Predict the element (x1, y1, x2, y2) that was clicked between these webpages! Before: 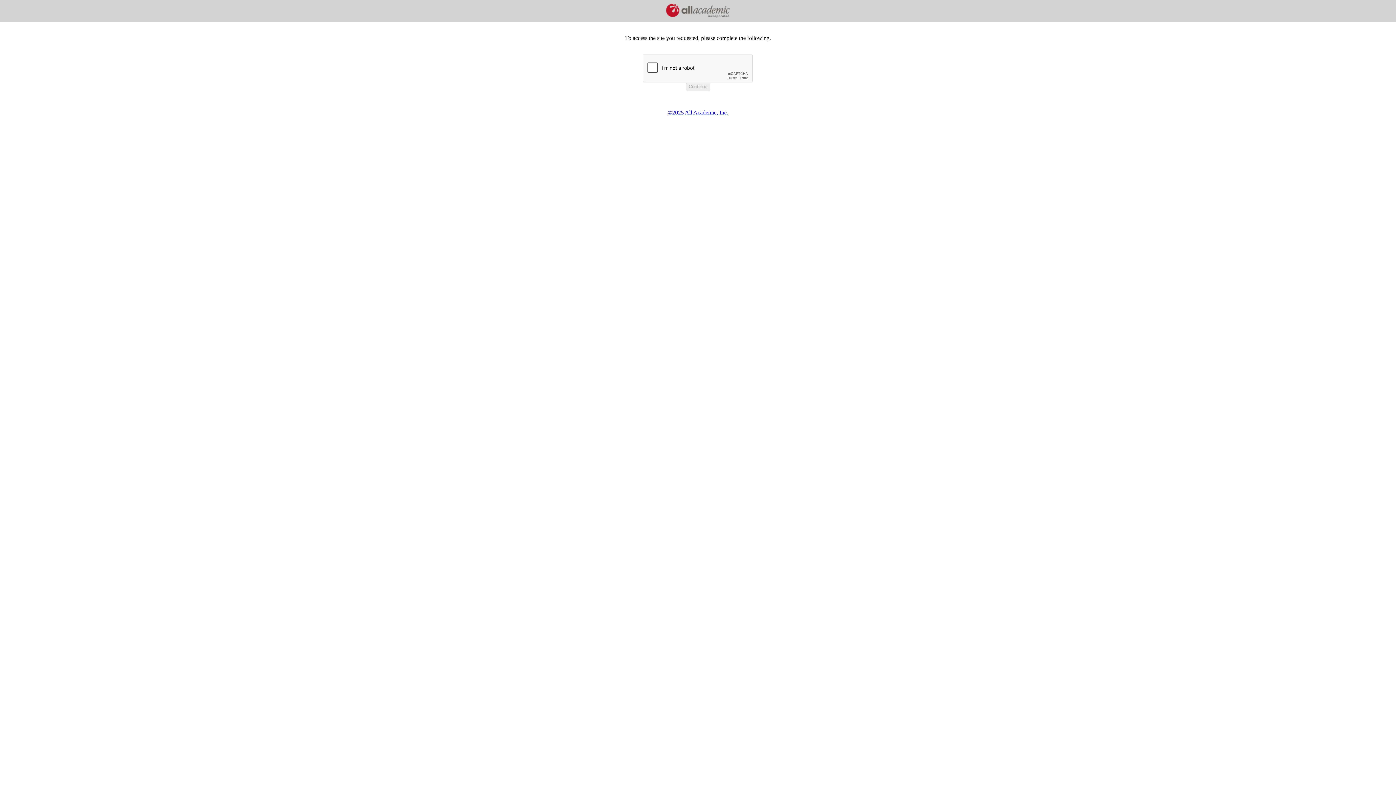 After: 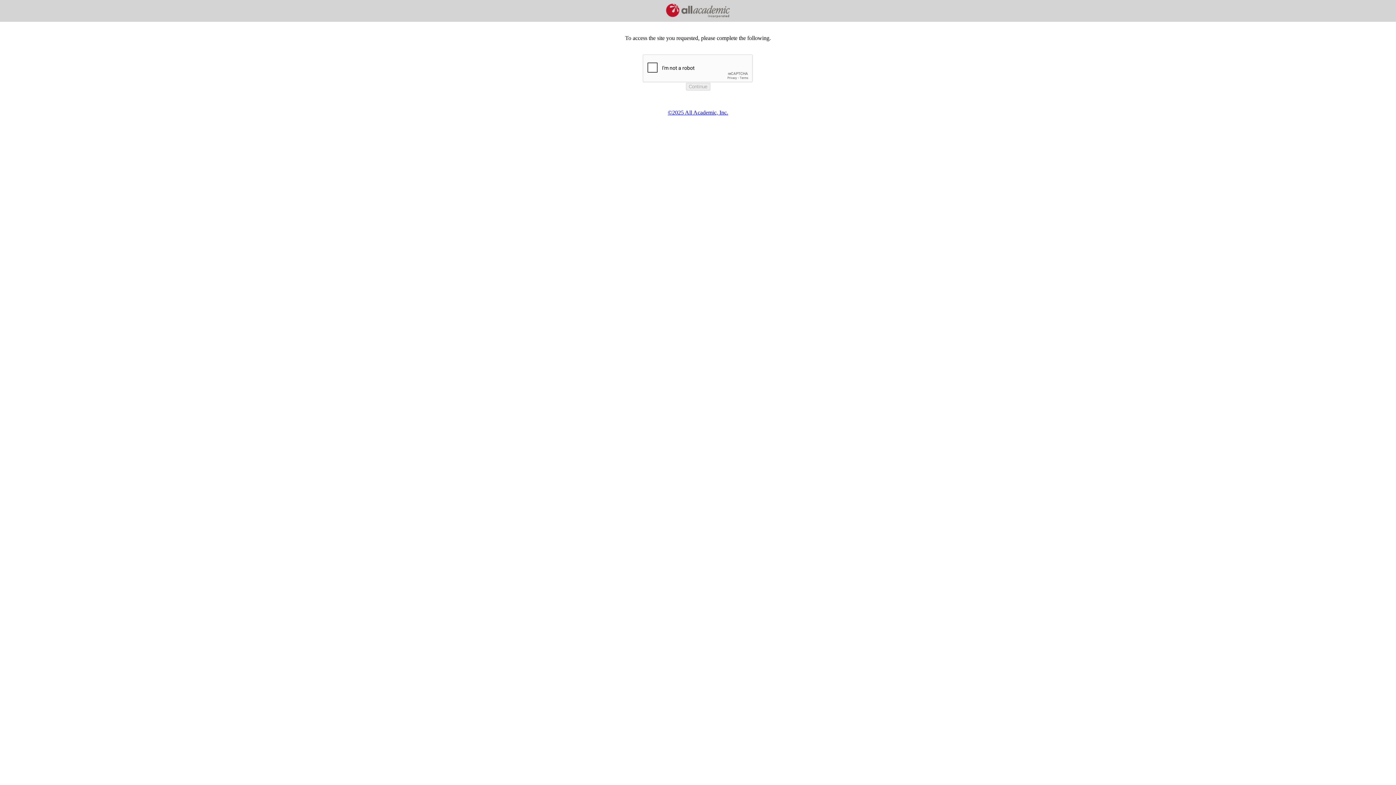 Action: label: ©2025 All Academic, Inc. bbox: (668, 109, 728, 115)